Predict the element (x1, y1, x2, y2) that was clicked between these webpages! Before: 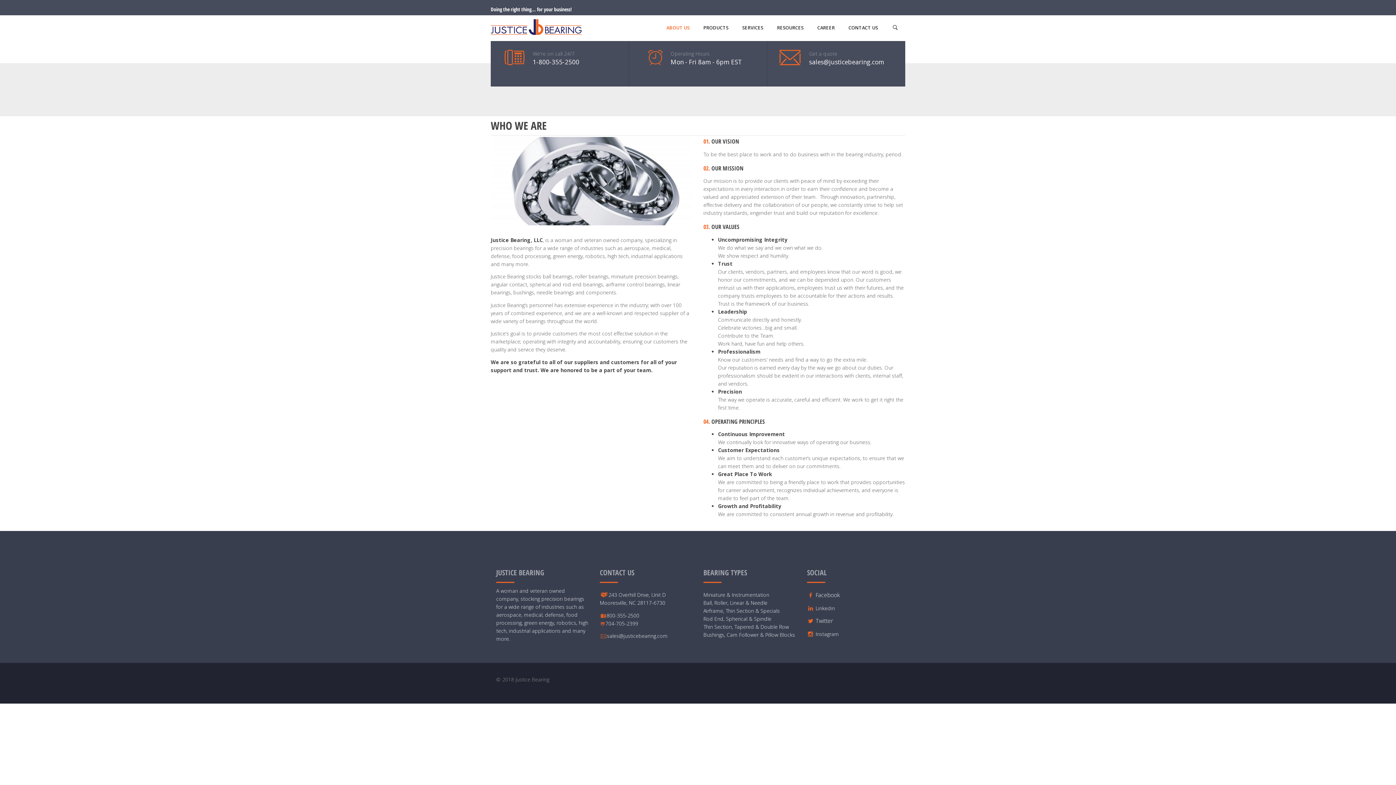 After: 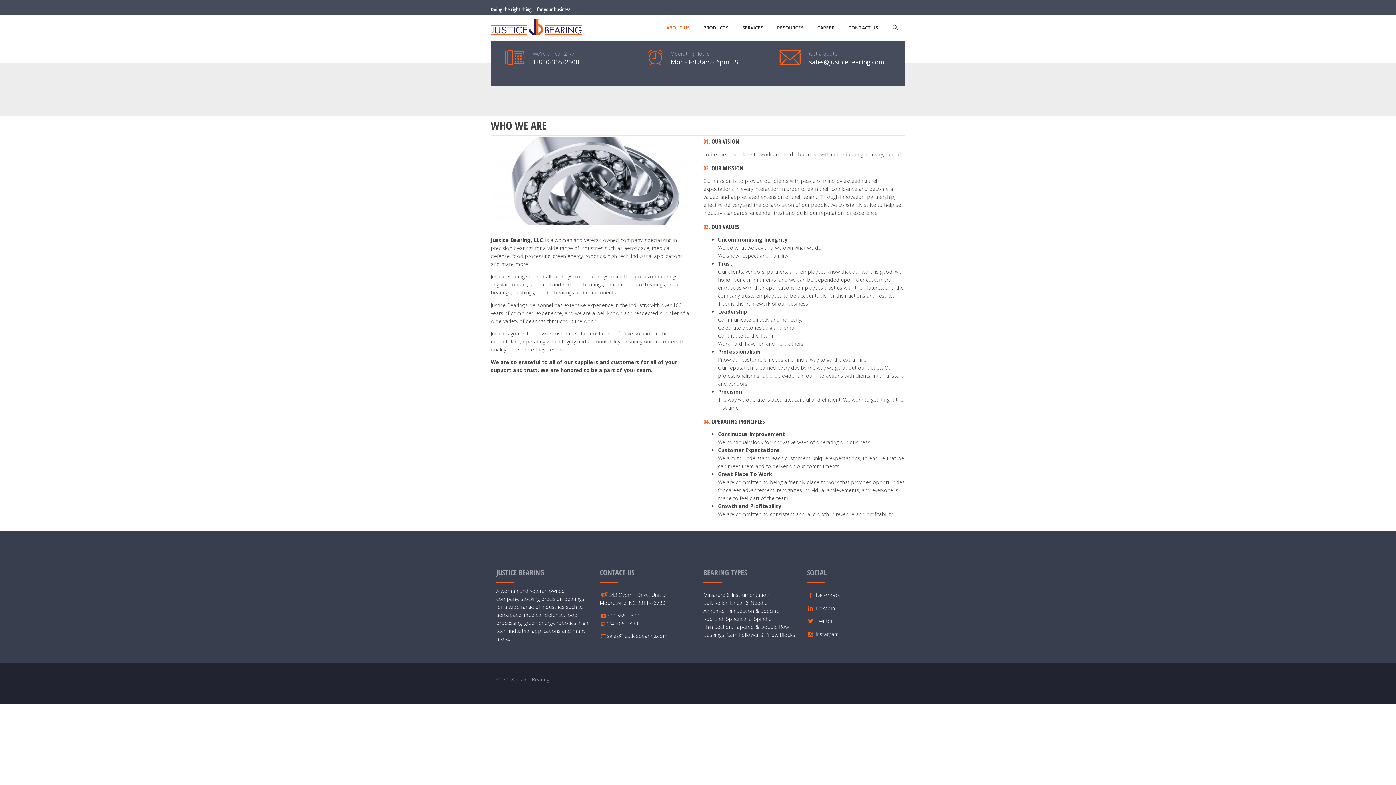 Action: label:  Facebook bbox: (807, 592, 839, 598)